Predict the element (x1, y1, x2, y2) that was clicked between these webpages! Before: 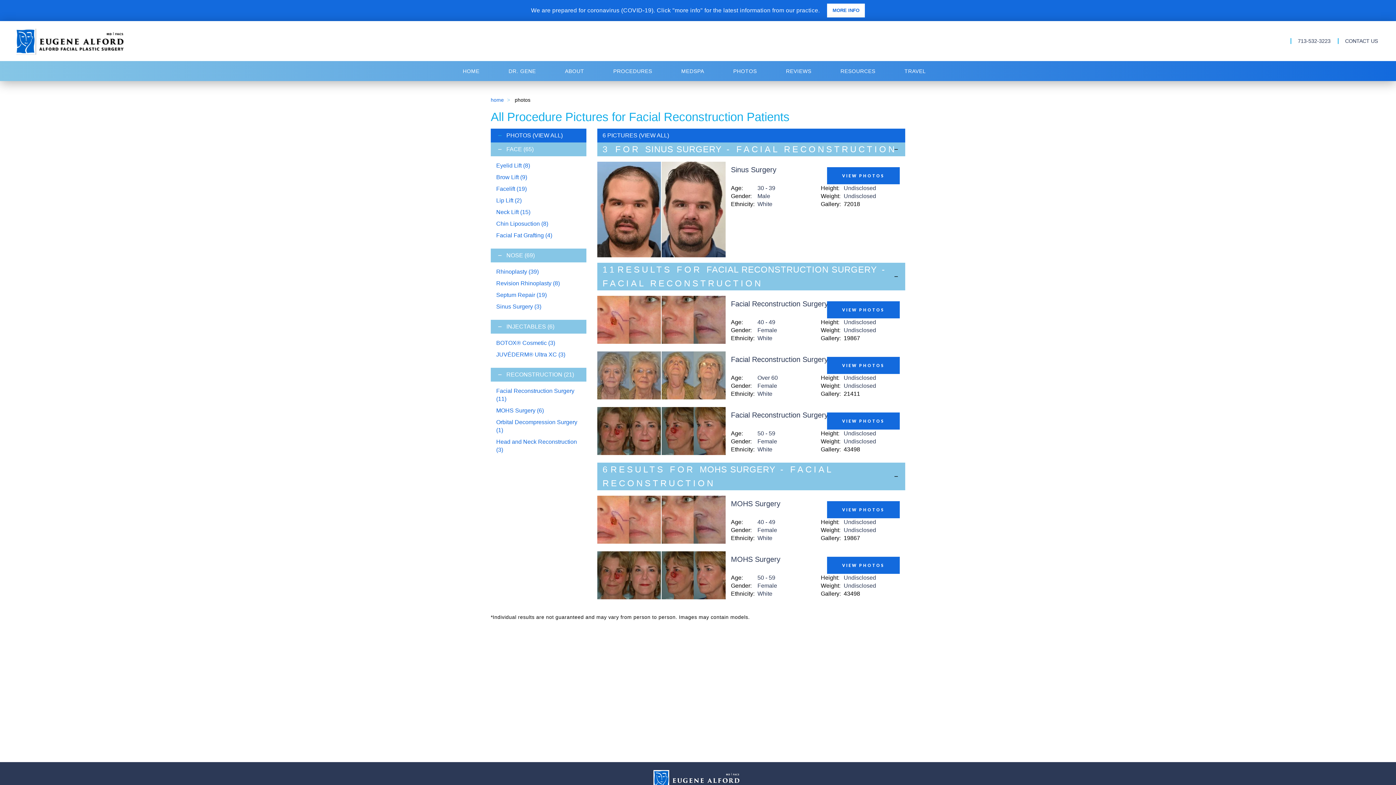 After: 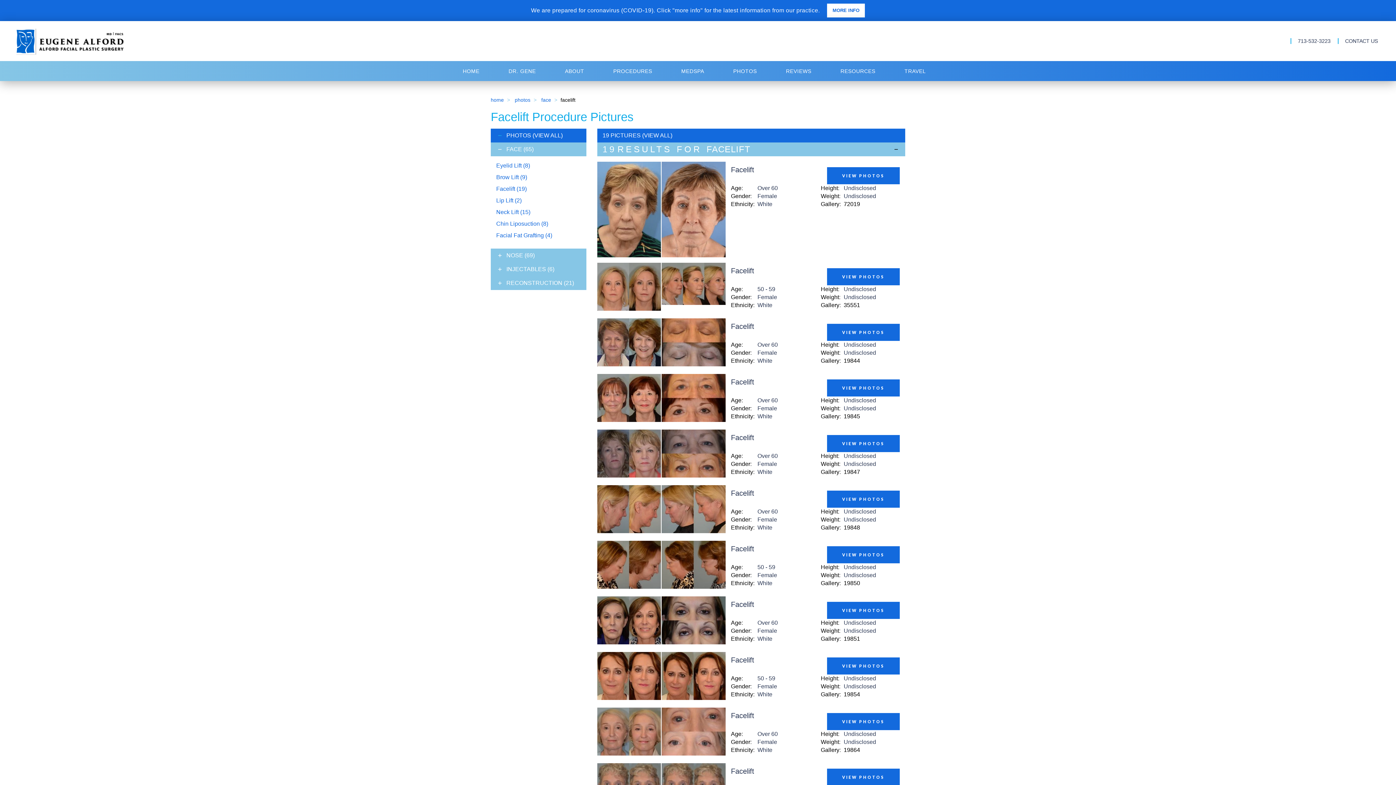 Action: label: Facelift (19) bbox: (496, 185, 526, 192)